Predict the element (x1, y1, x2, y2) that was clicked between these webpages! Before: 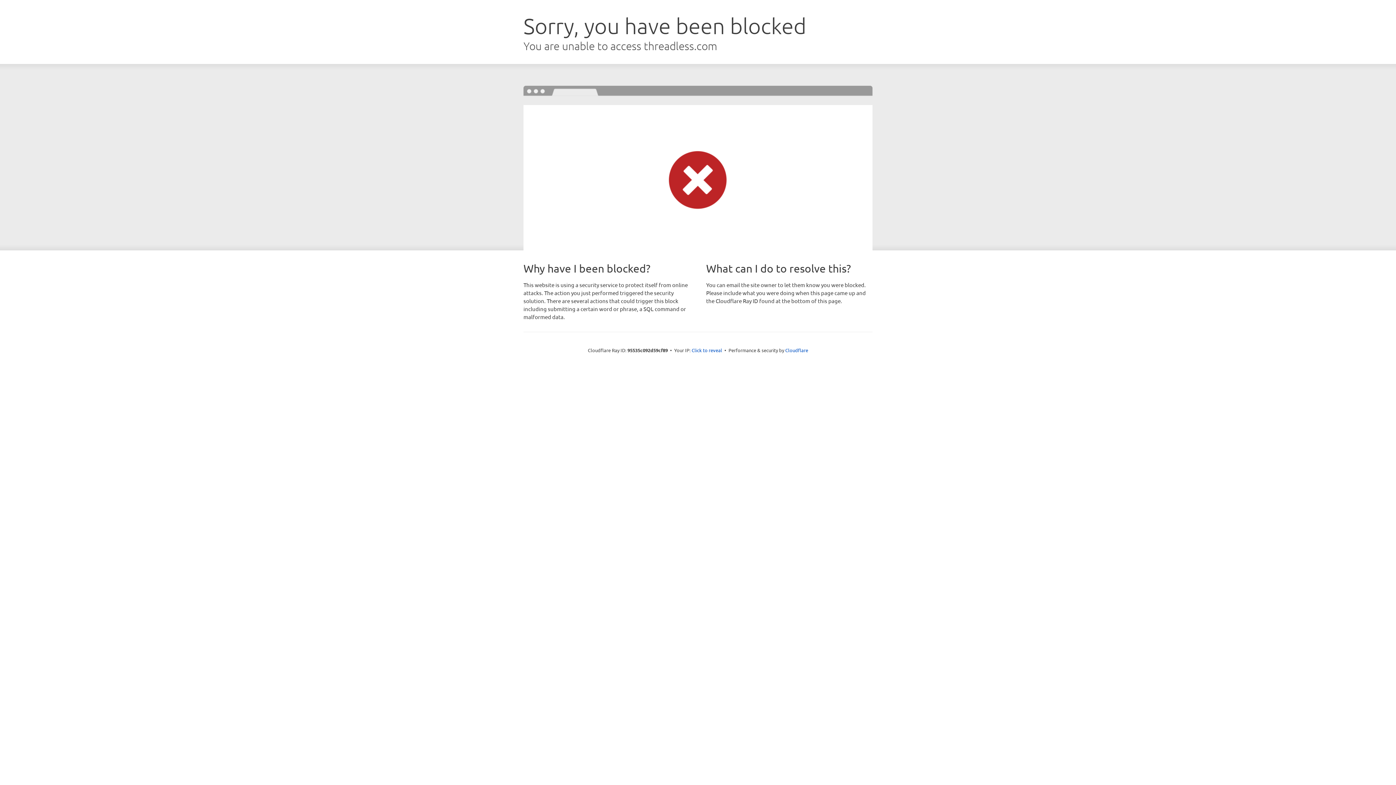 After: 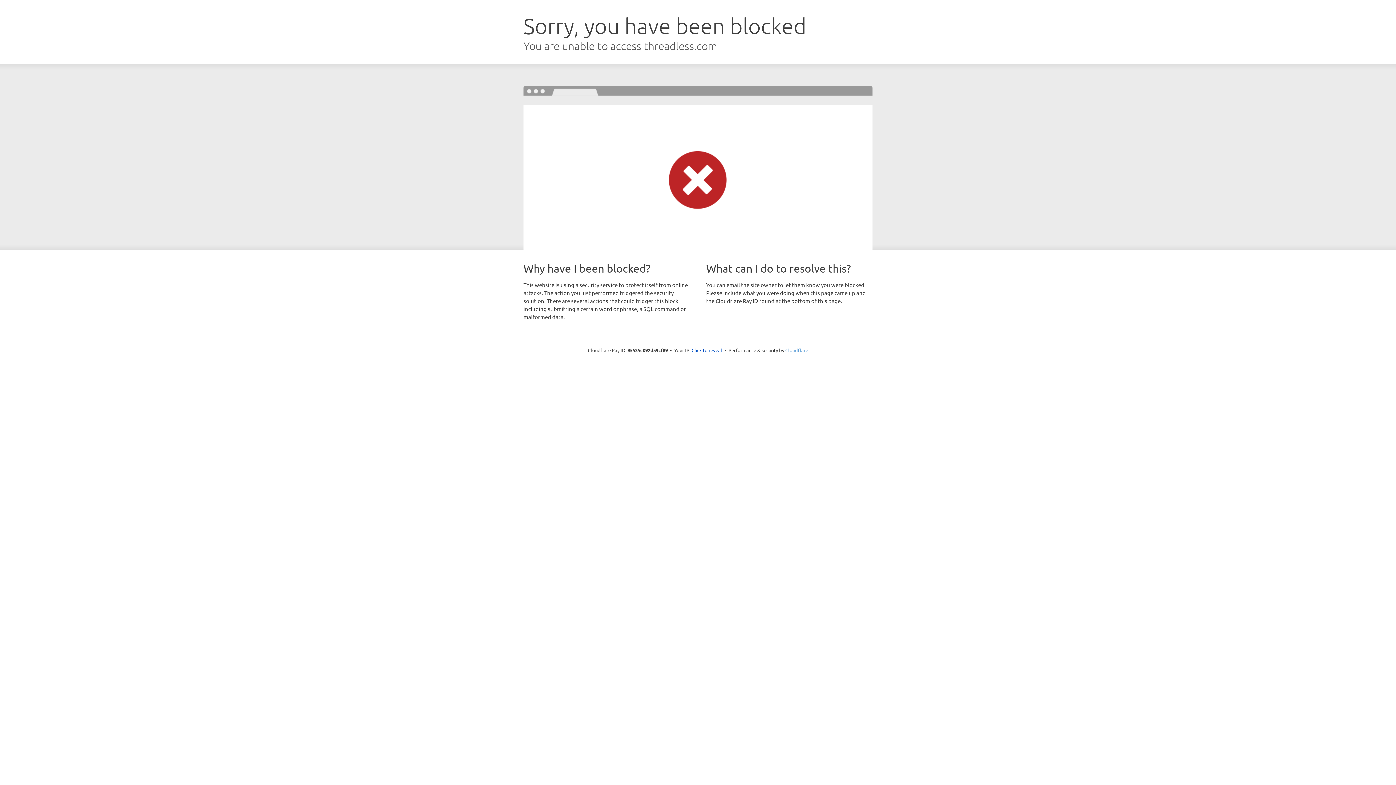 Action: label: Cloudflare bbox: (785, 347, 808, 353)